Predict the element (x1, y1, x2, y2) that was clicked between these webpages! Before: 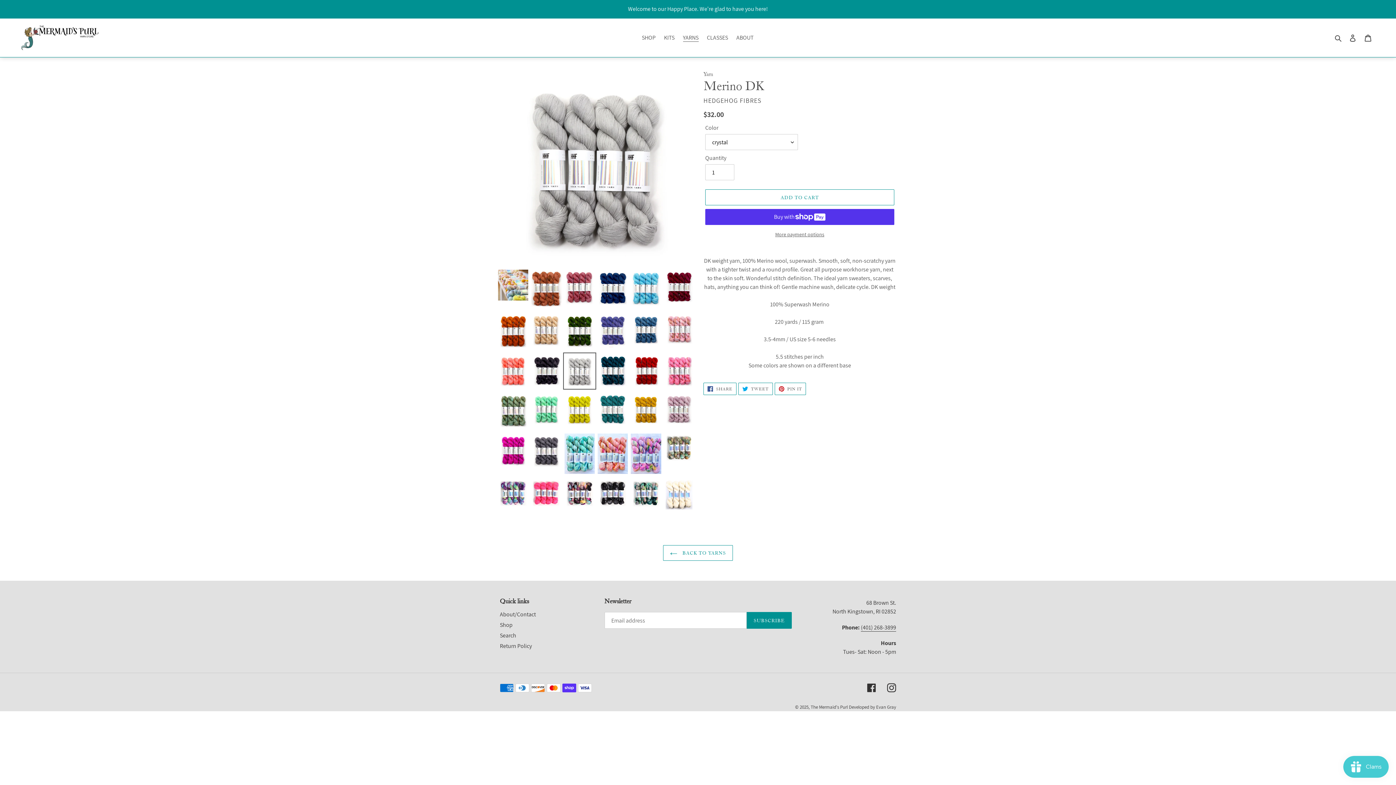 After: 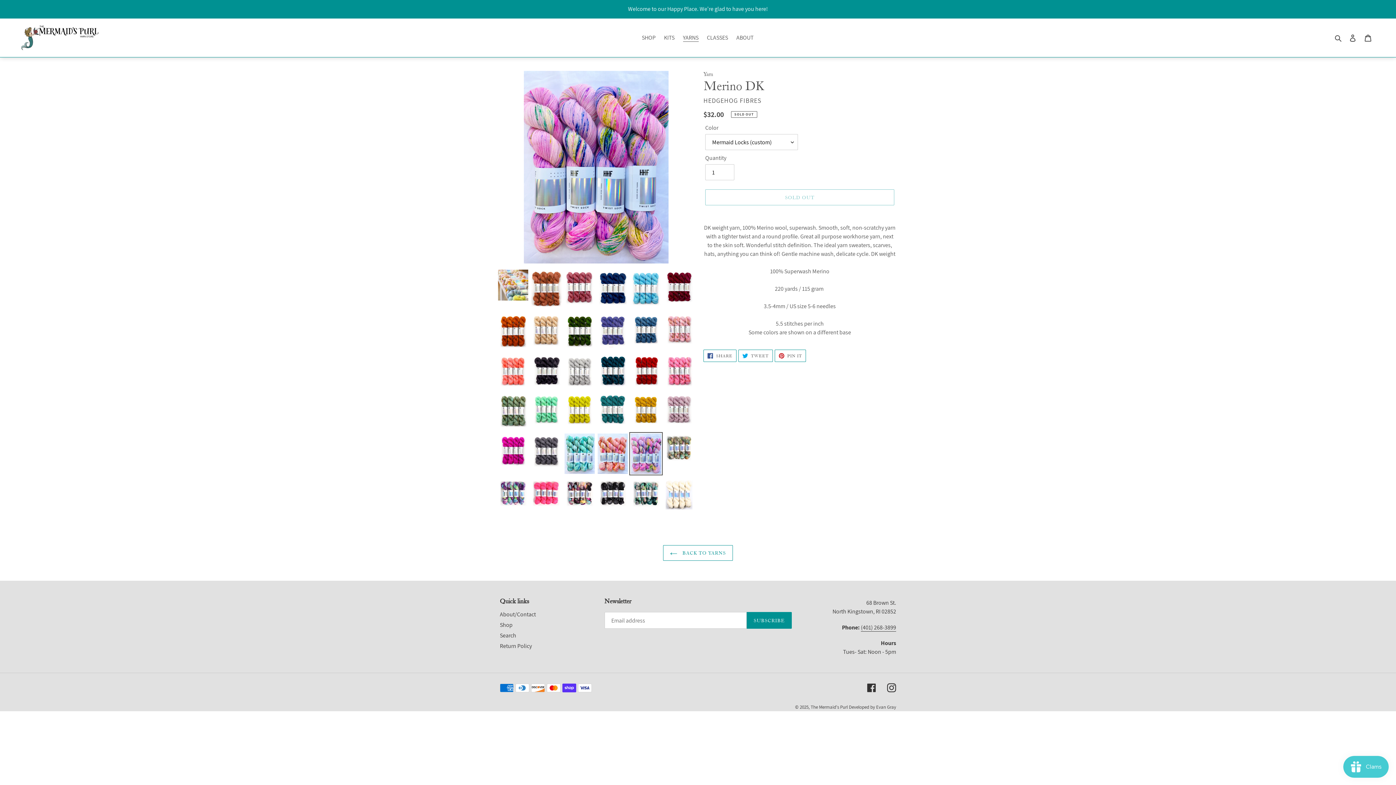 Action: bbox: (629, 432, 662, 475)